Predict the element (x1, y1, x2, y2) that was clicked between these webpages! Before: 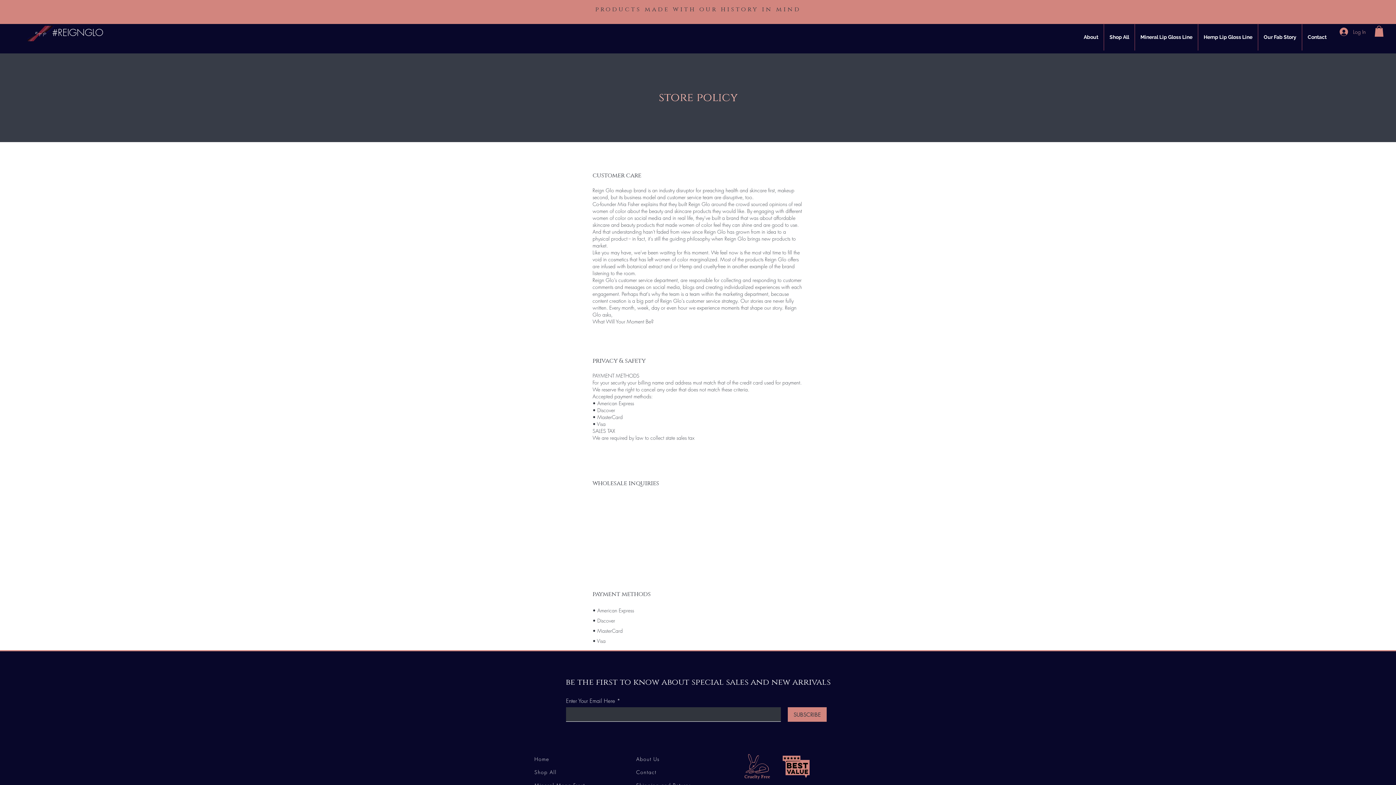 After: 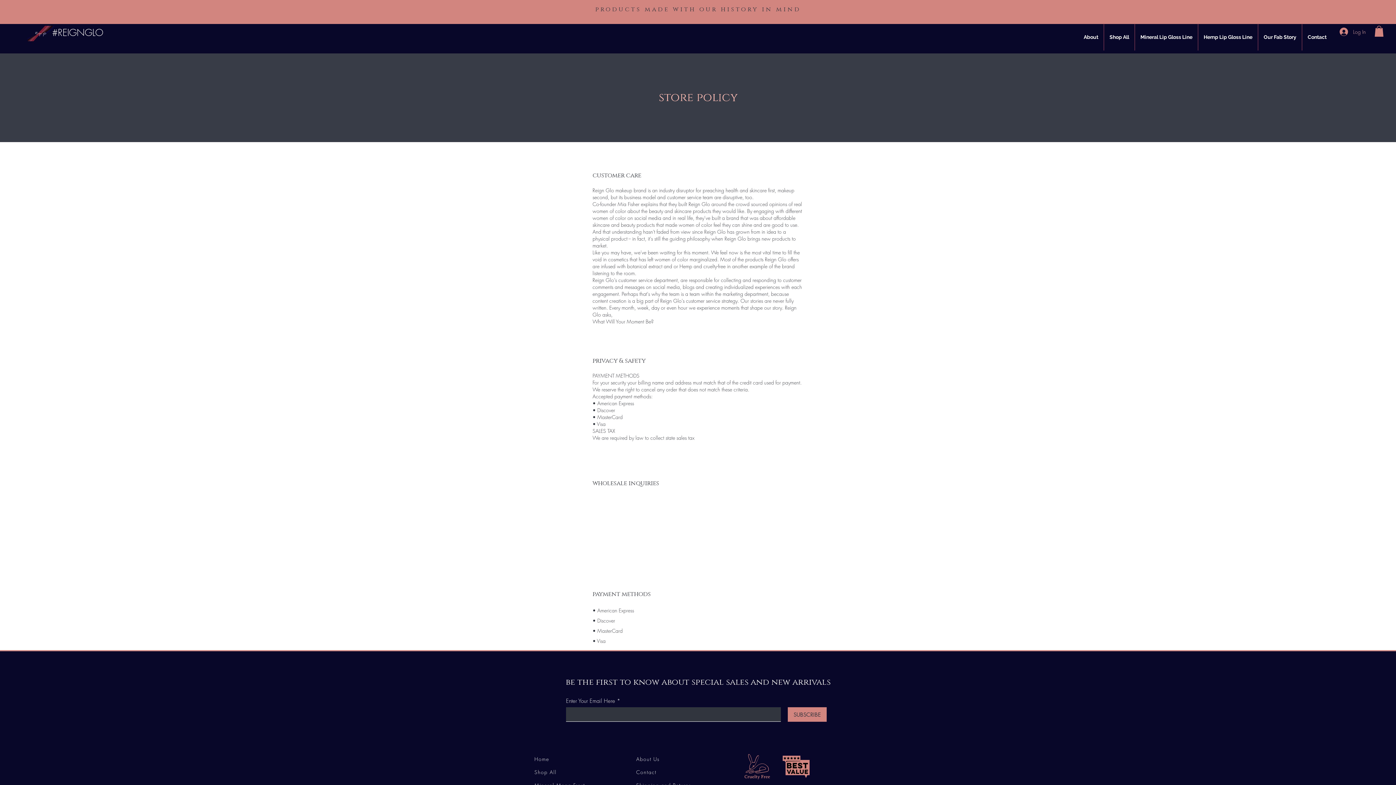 Action: bbox: (1374, 25, 1384, 36)